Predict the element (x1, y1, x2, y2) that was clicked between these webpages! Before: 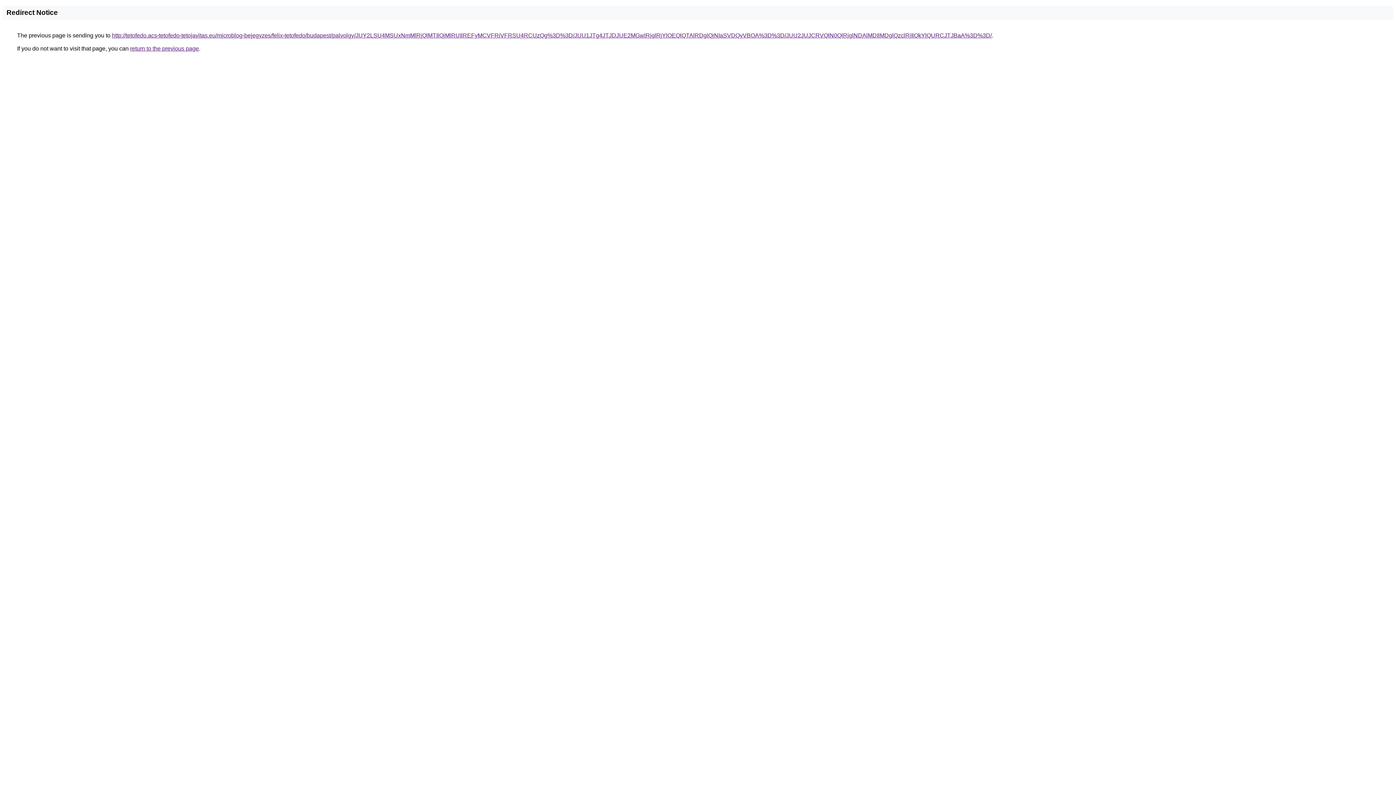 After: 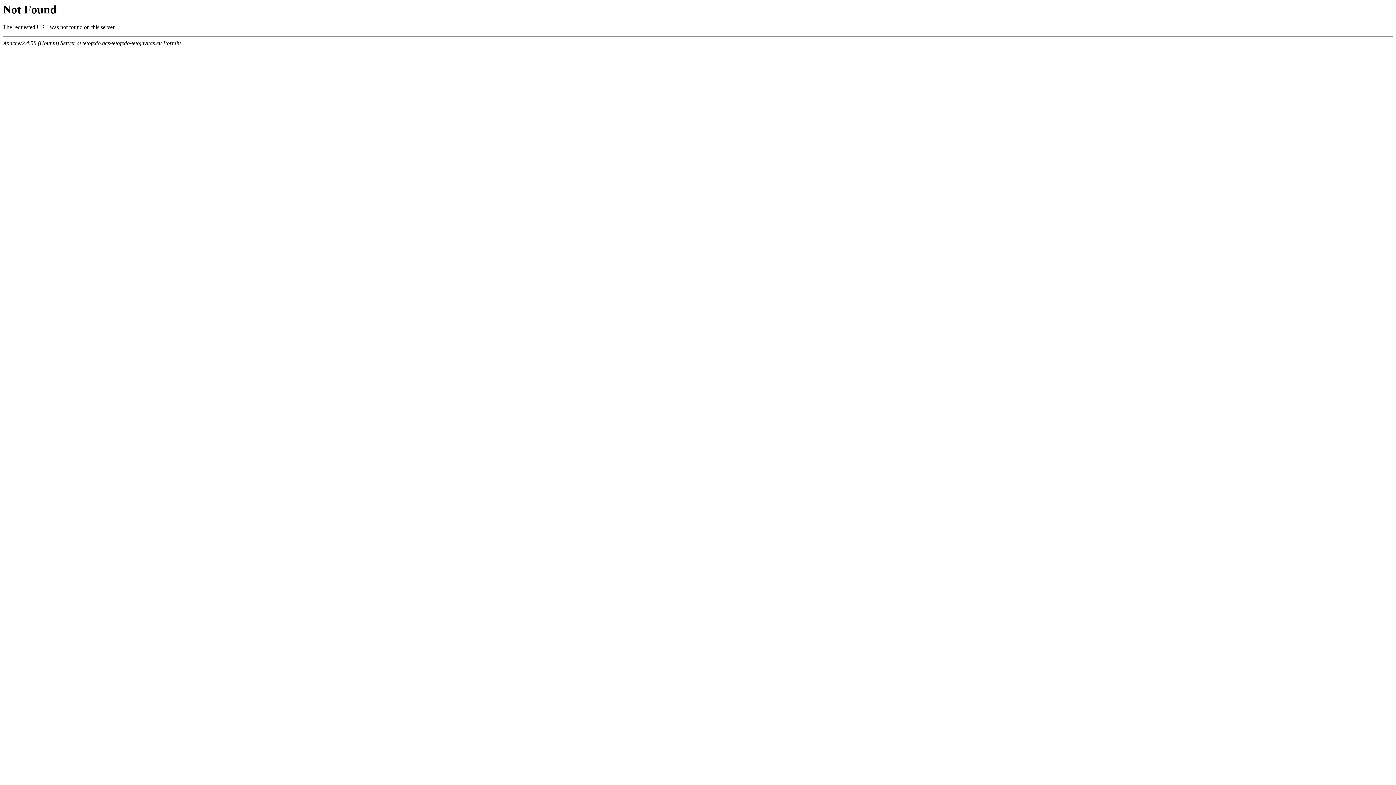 Action: bbox: (112, 32, 992, 38) label: http://tetofedo.acs-tetofedo-tetojavitas.eu/microblog-bejegyzes/felix-tetofedo/budapest/palvolgy/JUY2LSU4MSUxNmMlRjQlMTIlQjMlRUIlREFyMCVFRiVFRSU4RCUzQg%3D%3D/JUU1JTg4JTJDJUE2MGwlRjglRjYlOEQlQTAlRDglQjNIaSVDQyVBOA%3D%3D/JUU2JUJCRVQlN0QlRjglNDAlMDIlMDglQzclRjIlQkYlQURCJTJBaA%3D%3D/